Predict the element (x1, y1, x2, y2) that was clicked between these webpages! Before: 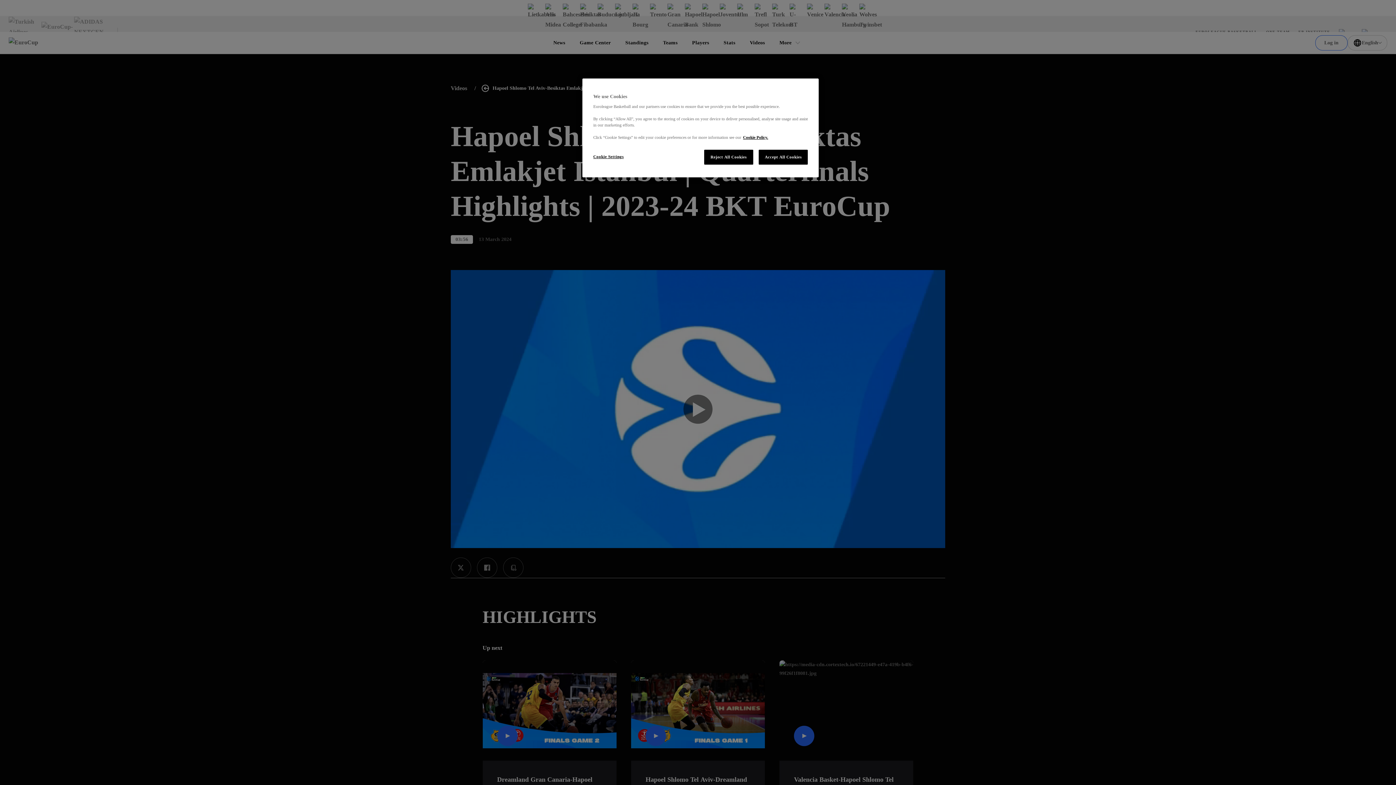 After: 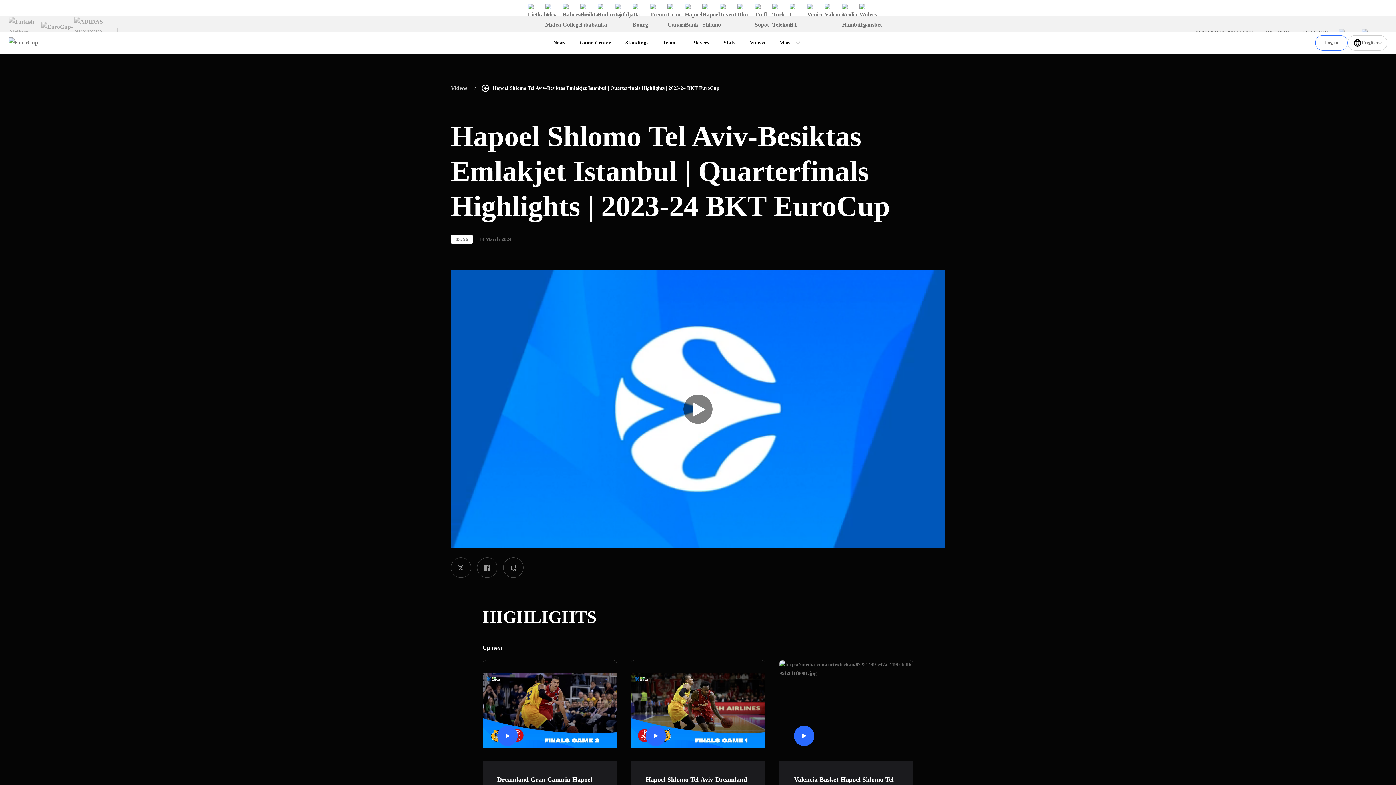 Action: bbox: (758, 149, 808, 164) label: Accept All Cookies